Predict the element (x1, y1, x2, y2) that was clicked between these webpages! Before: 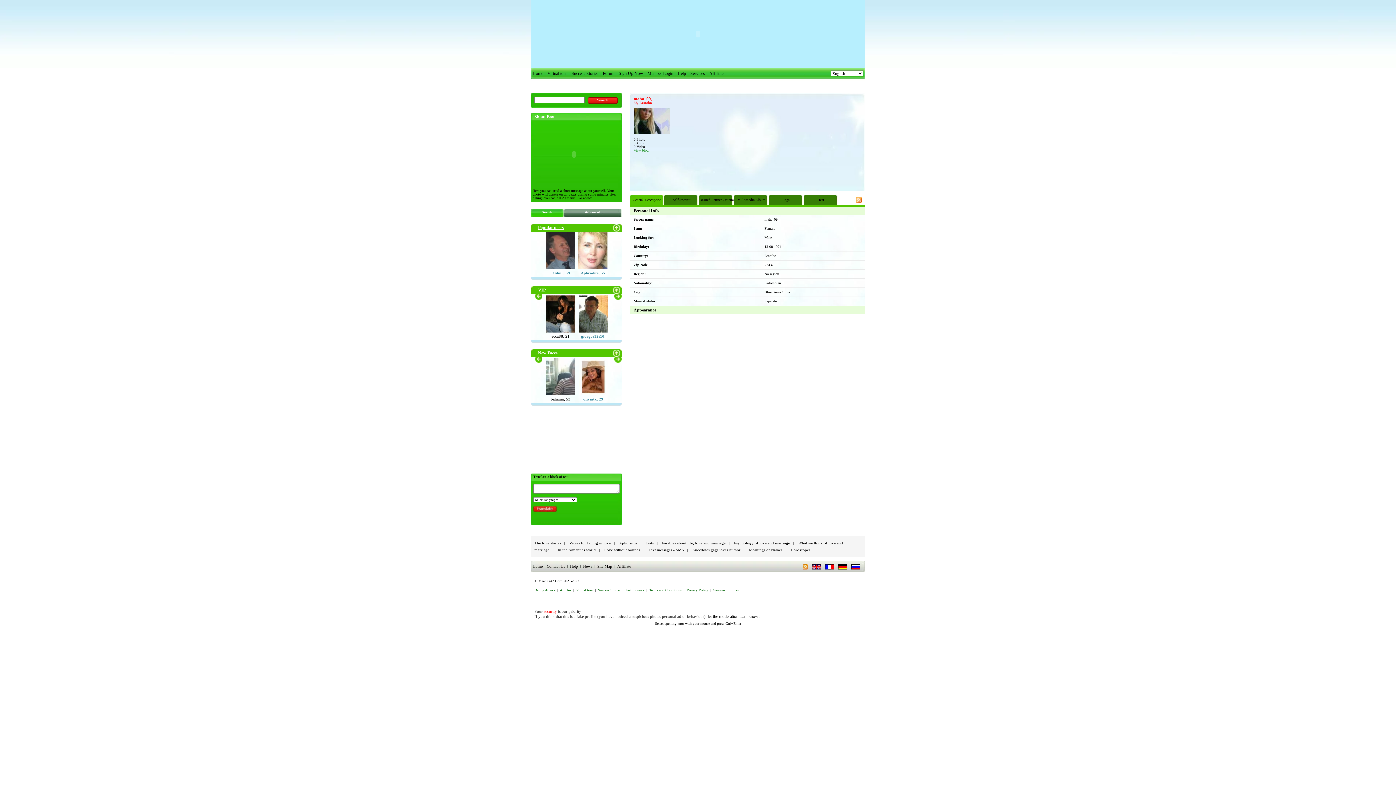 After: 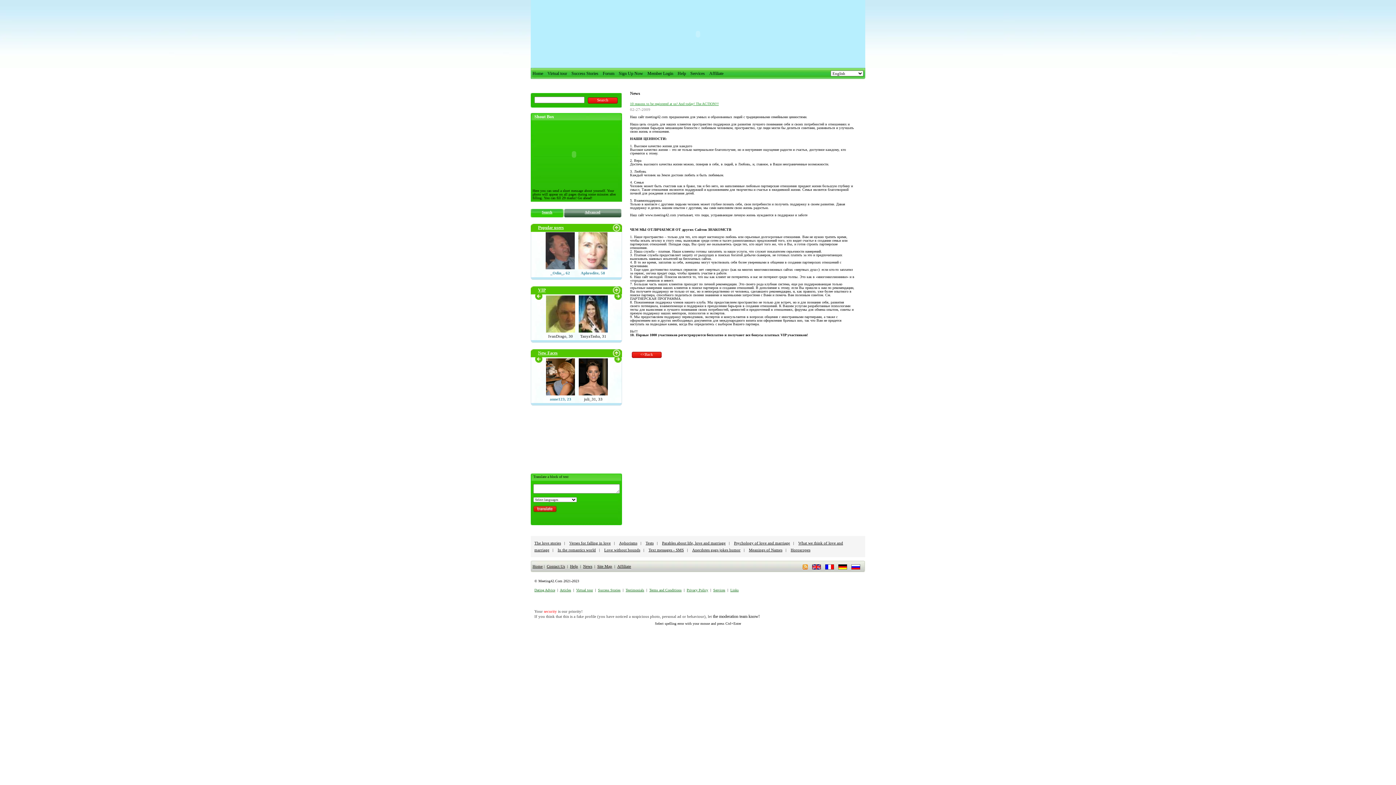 Action: bbox: (583, 564, 592, 568) label: News